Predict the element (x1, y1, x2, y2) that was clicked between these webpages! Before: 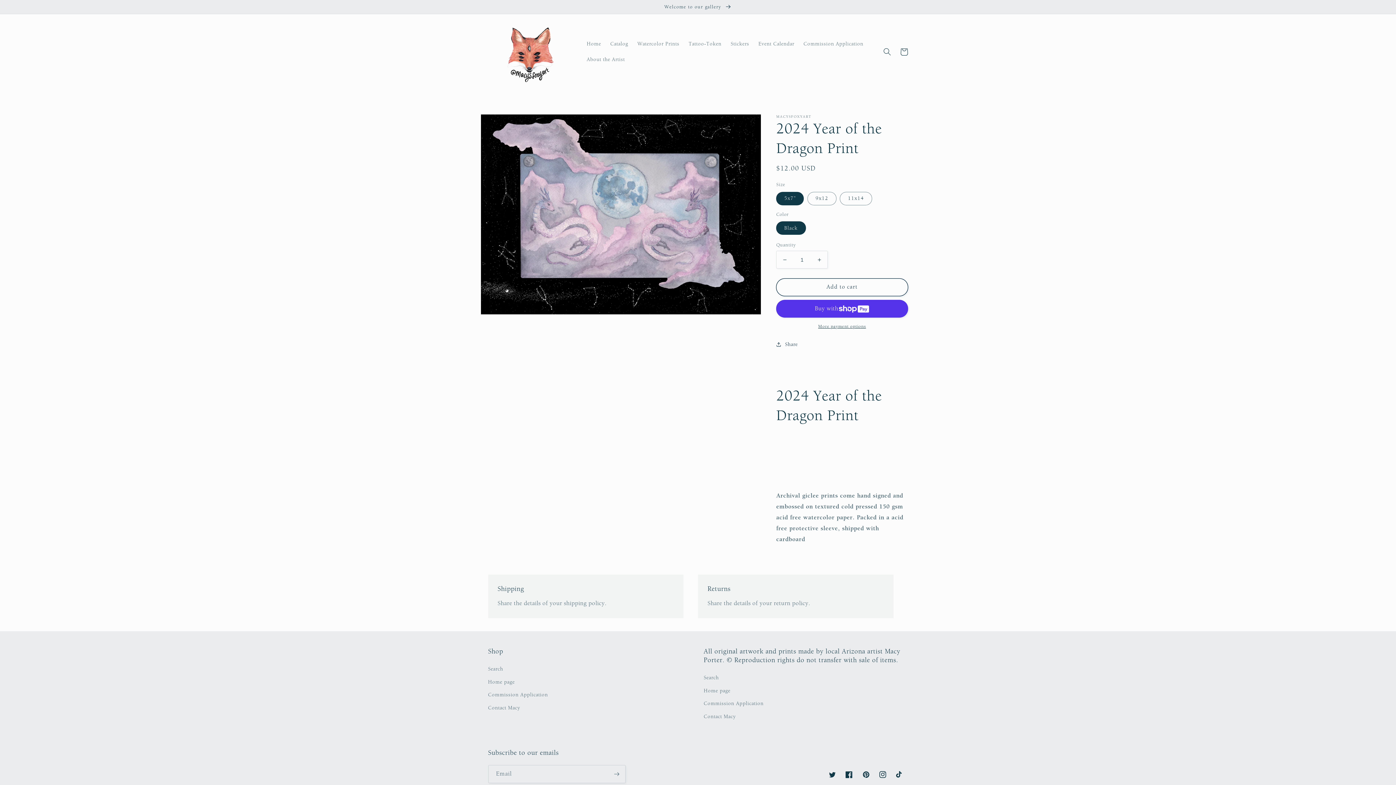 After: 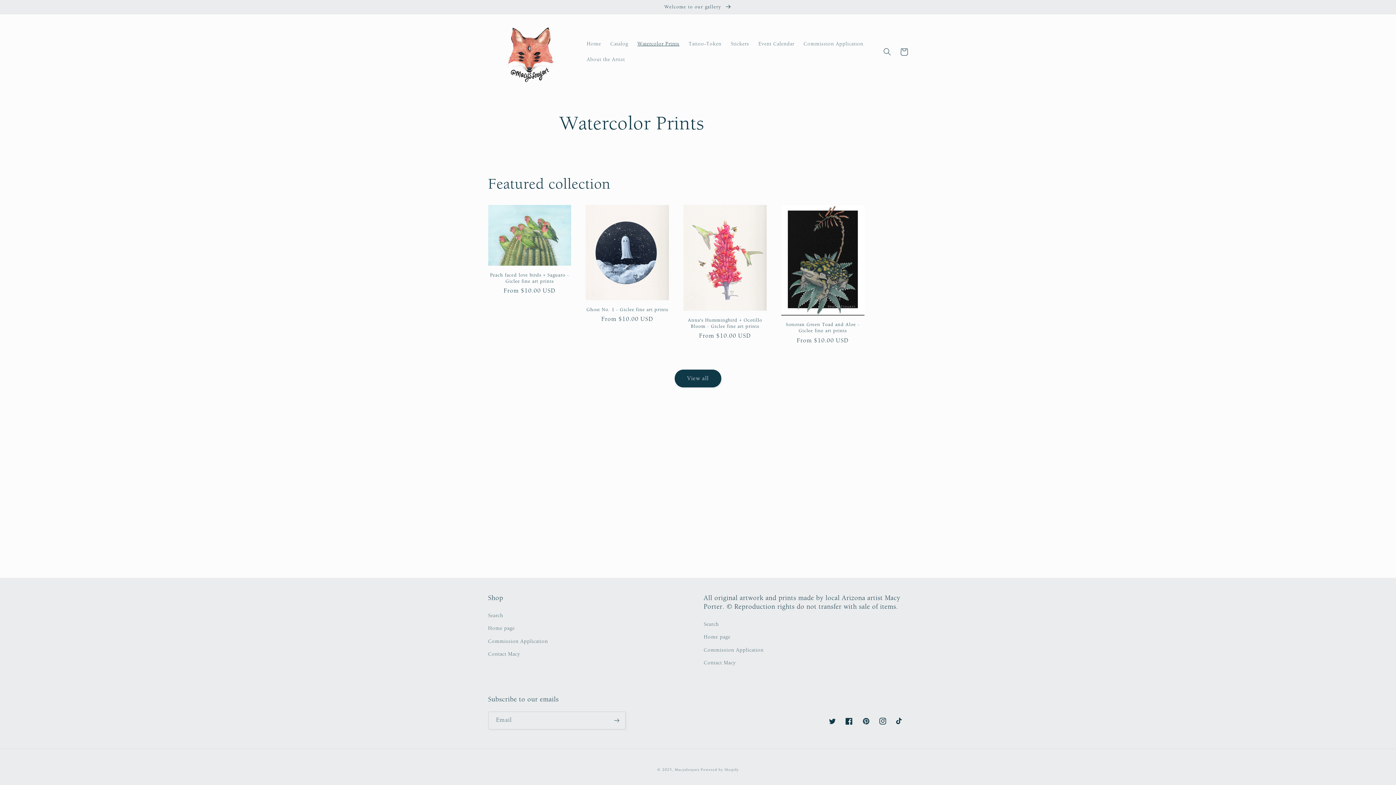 Action: bbox: (632, 36, 684, 51) label: Watercolor Prints